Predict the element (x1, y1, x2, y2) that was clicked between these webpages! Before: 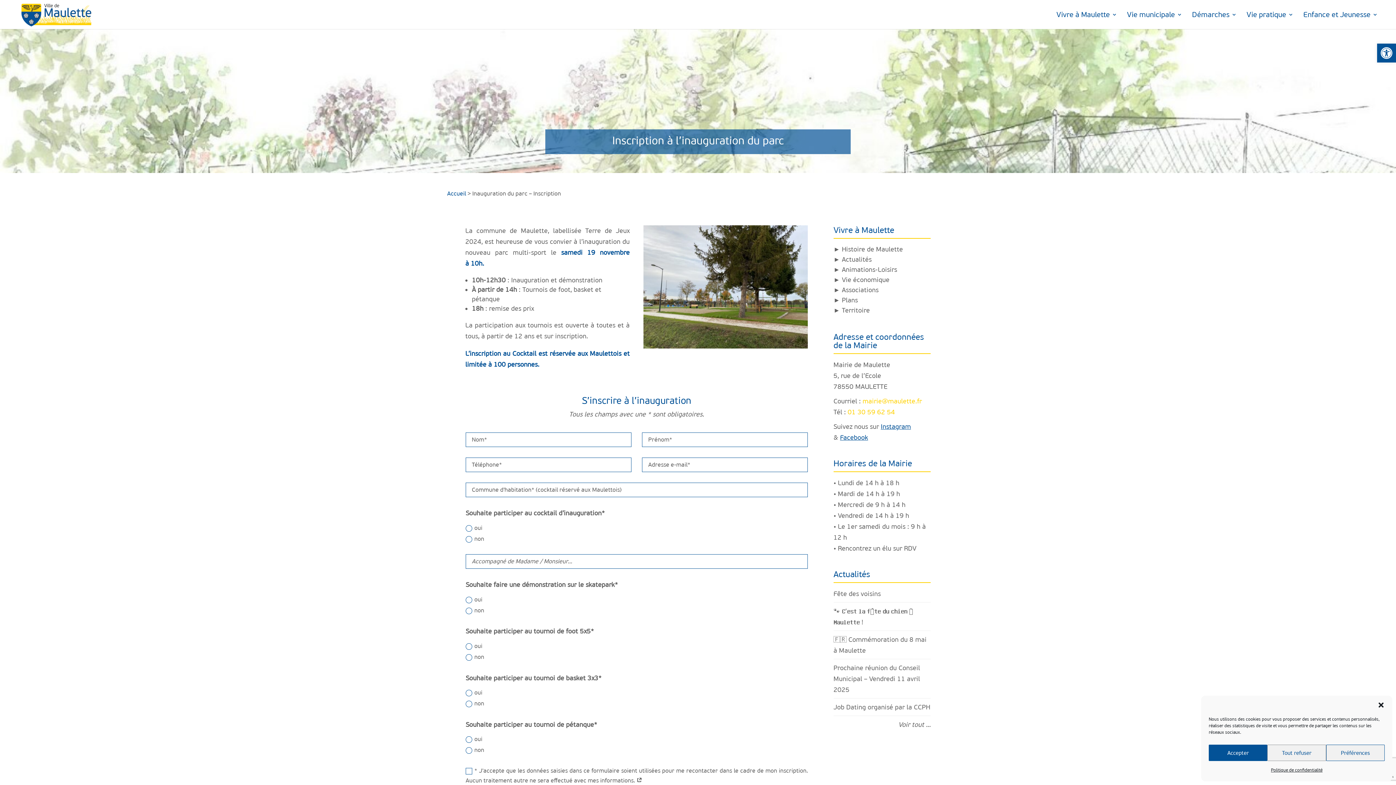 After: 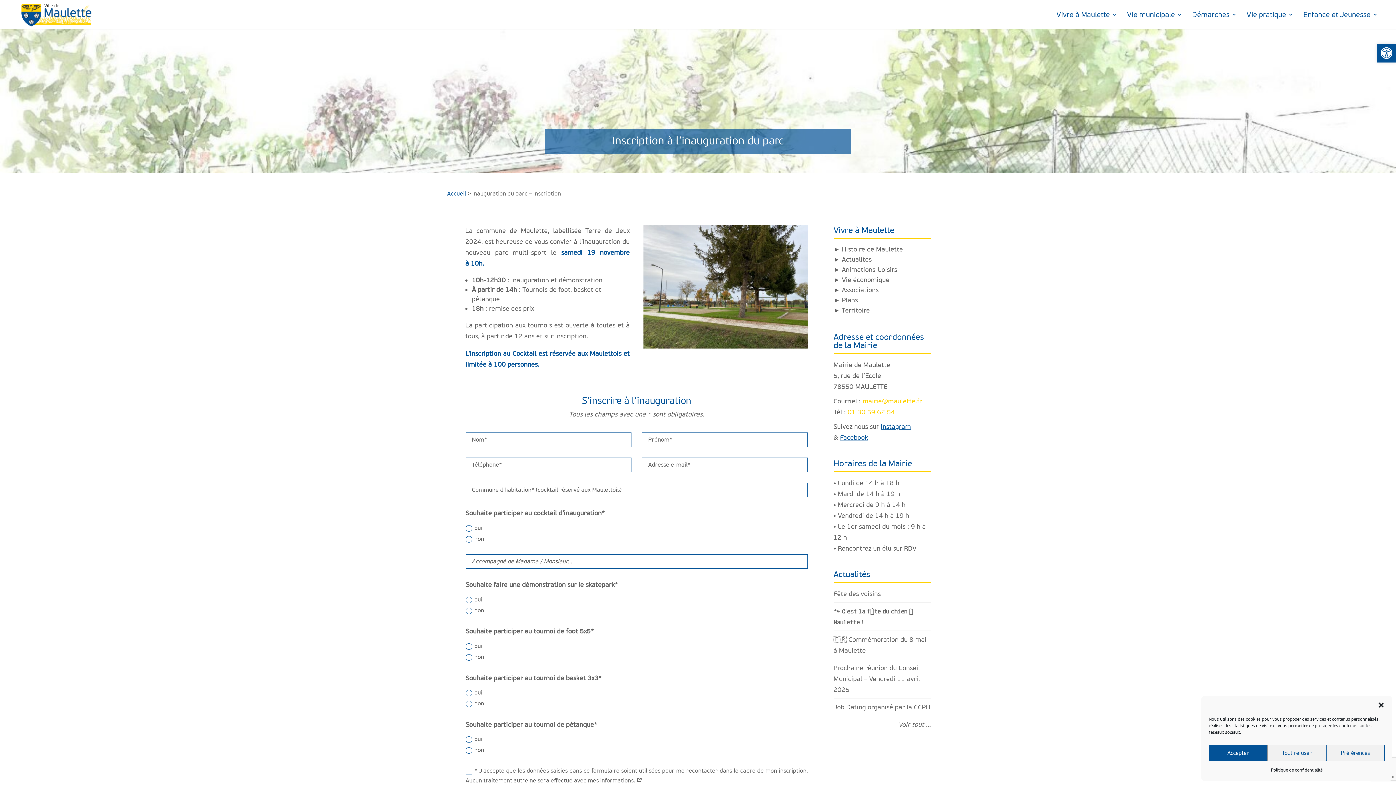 Action: bbox: (840, 433, 868, 441) label: Facebook